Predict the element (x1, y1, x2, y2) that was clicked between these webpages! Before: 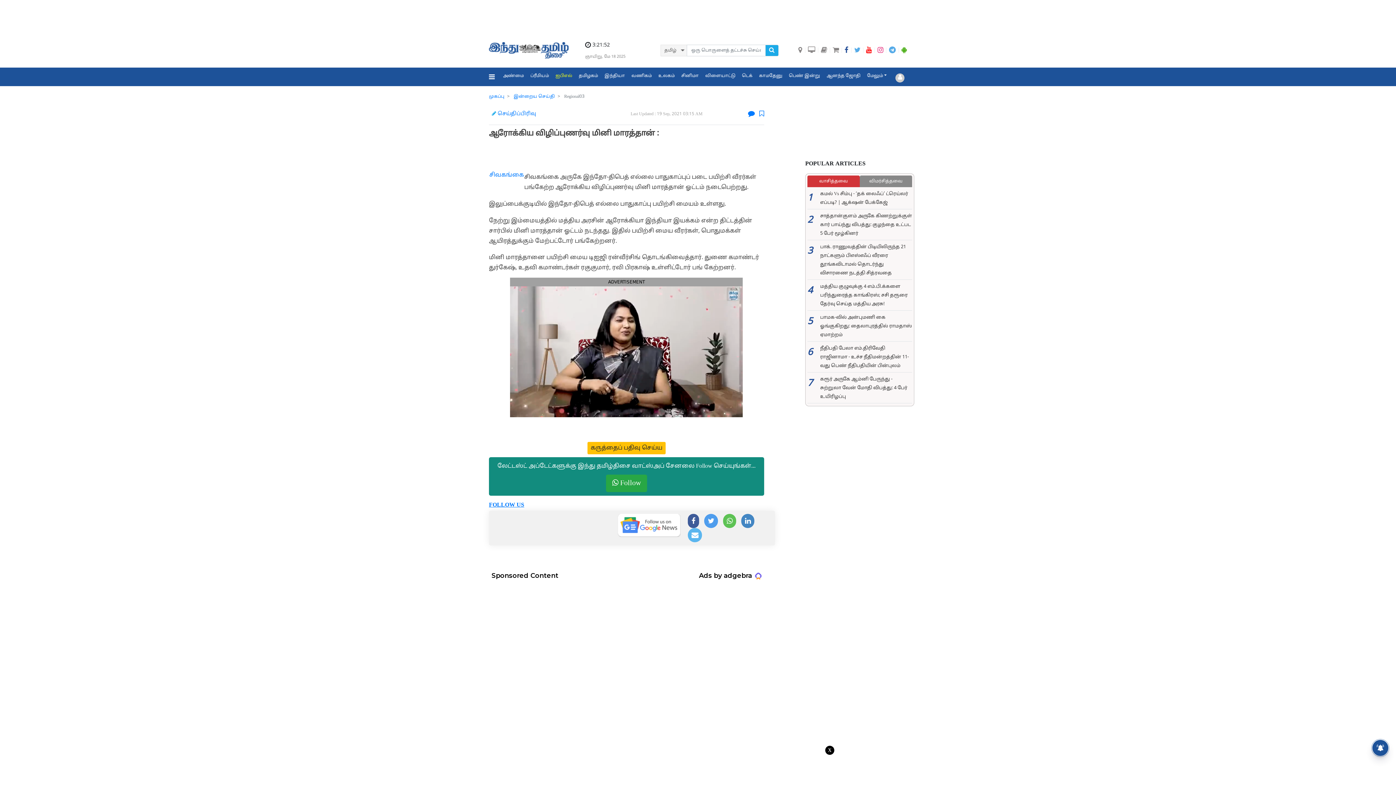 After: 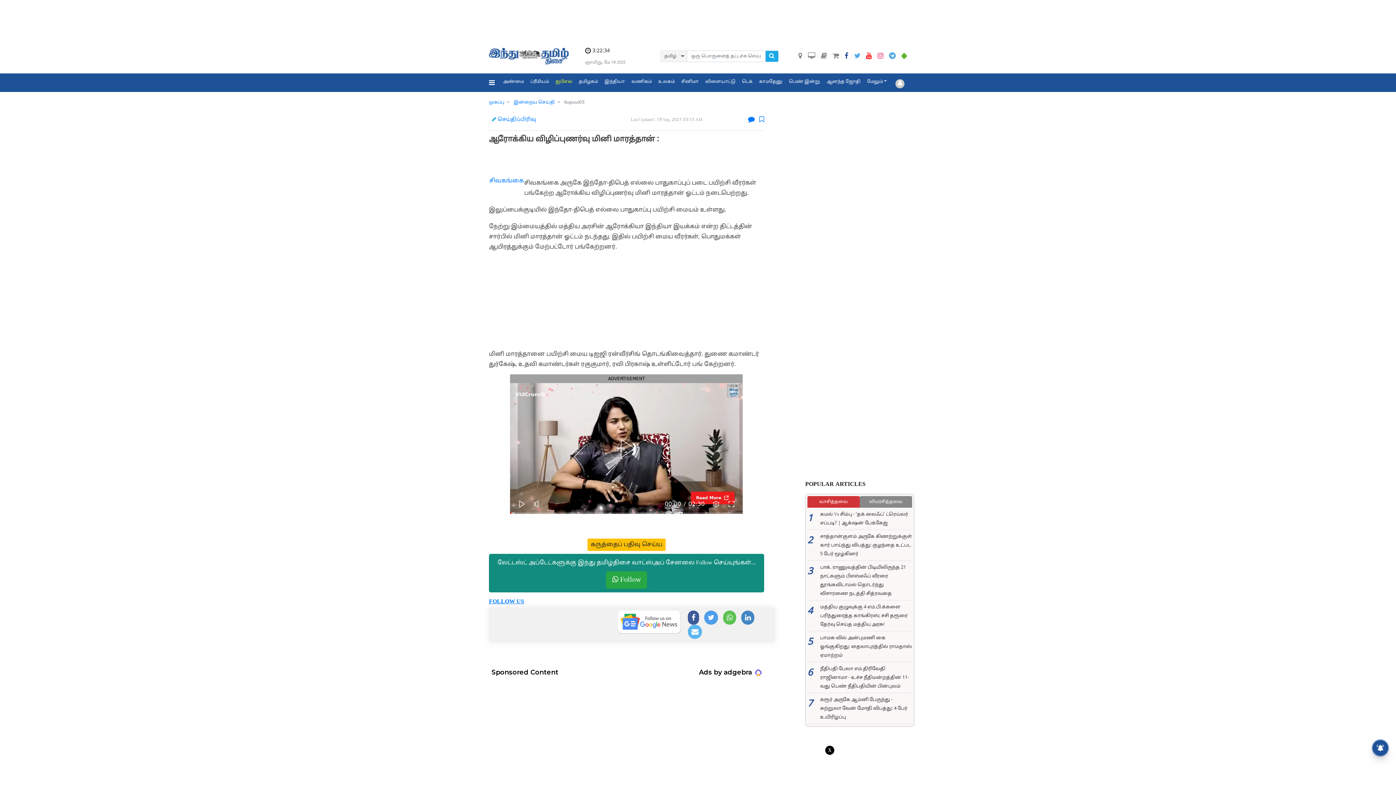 Action: bbox: (901, 47, 907, 53)